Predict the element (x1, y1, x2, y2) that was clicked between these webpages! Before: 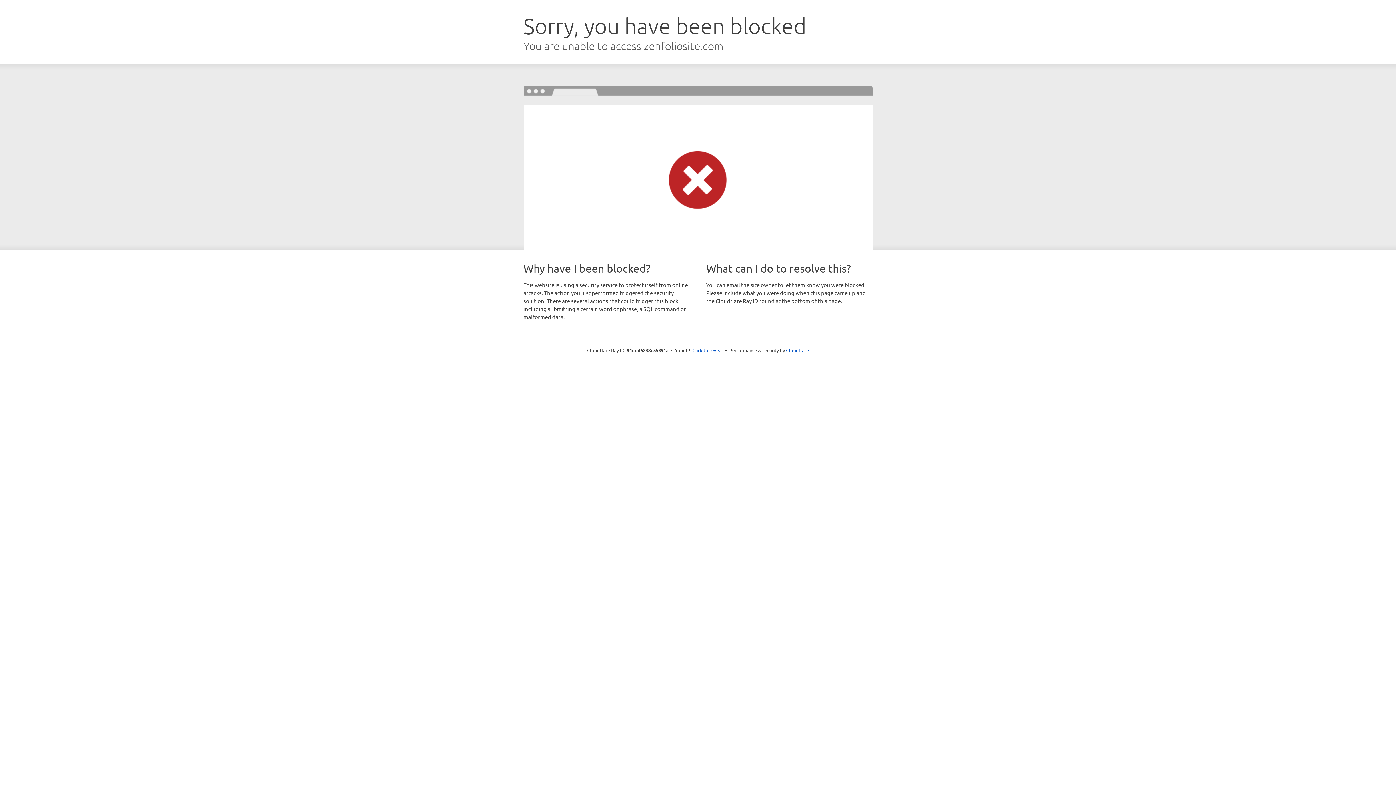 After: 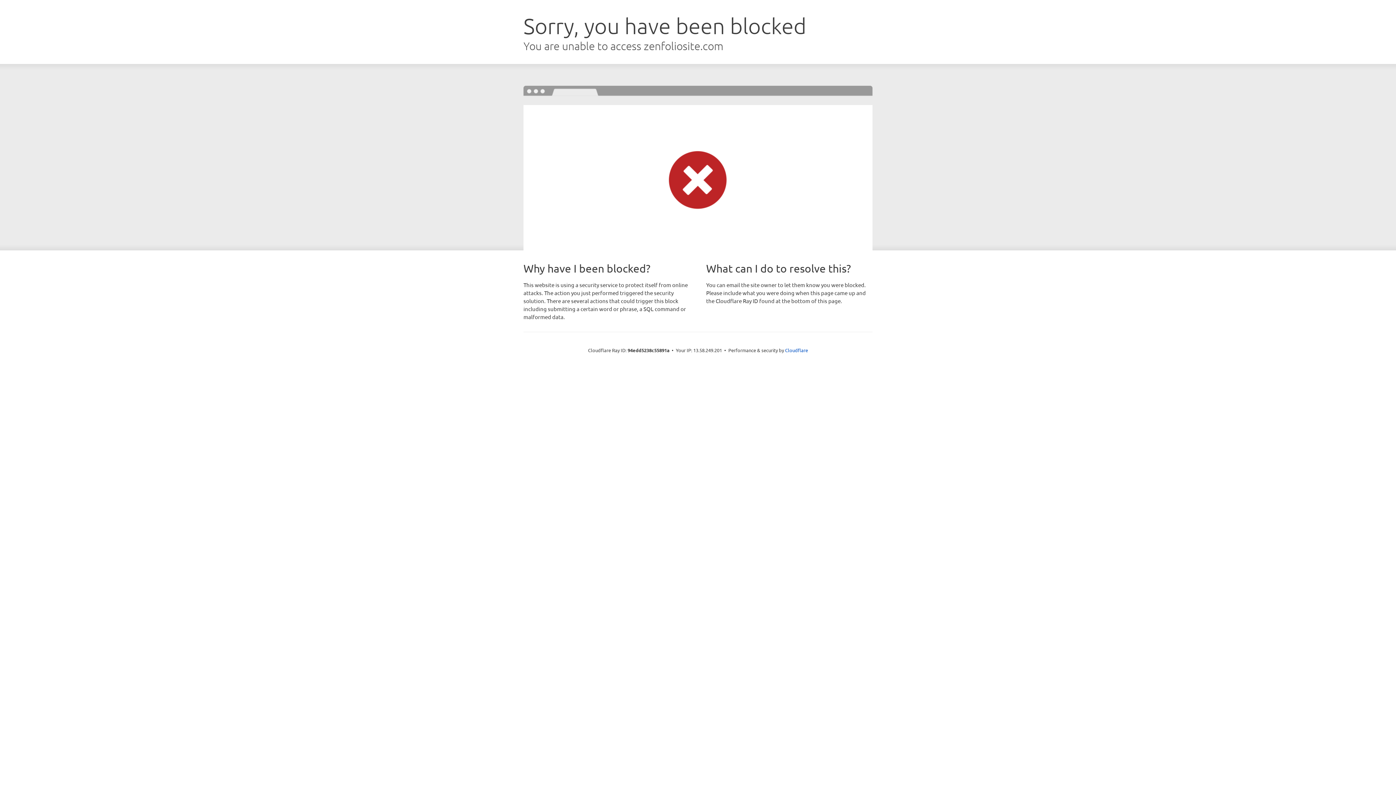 Action: bbox: (692, 346, 723, 353) label: Click to reveal